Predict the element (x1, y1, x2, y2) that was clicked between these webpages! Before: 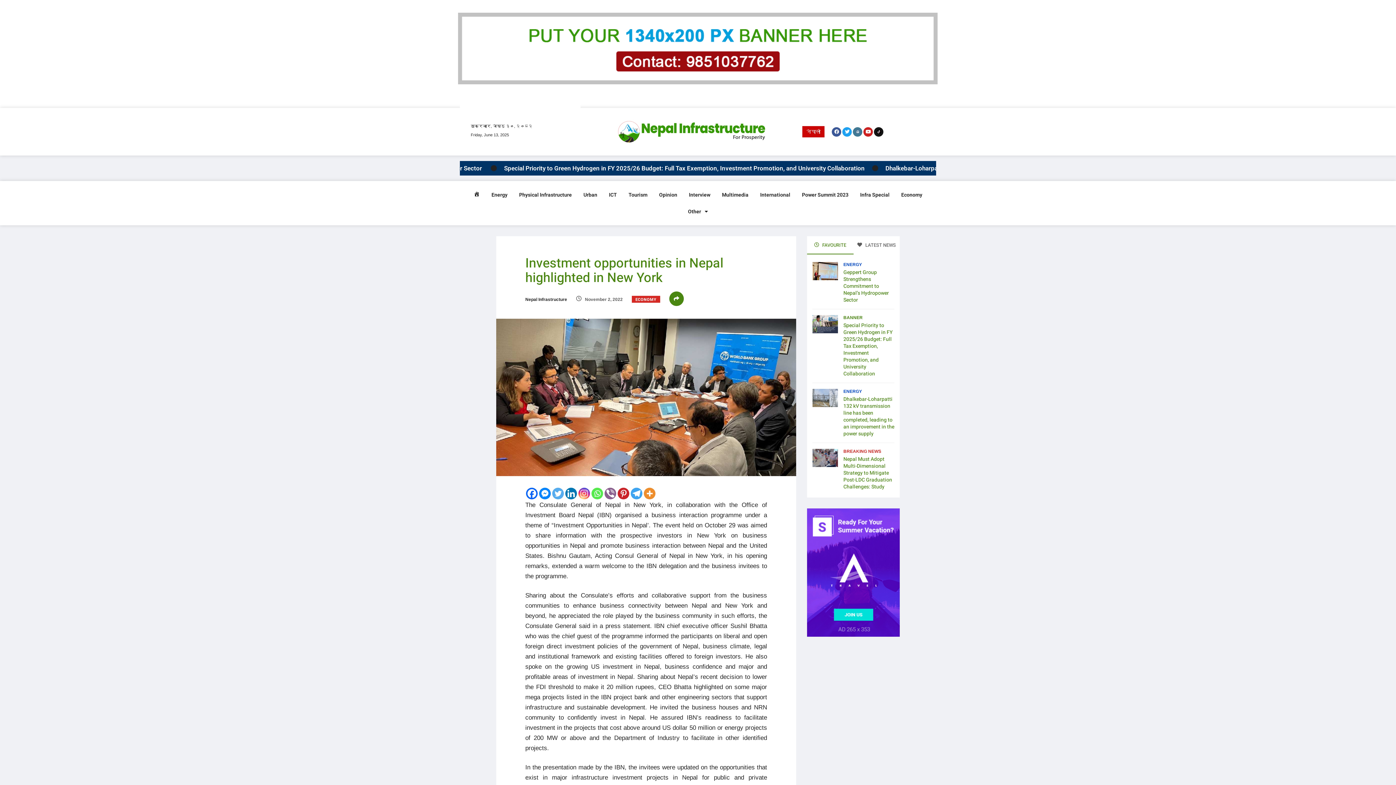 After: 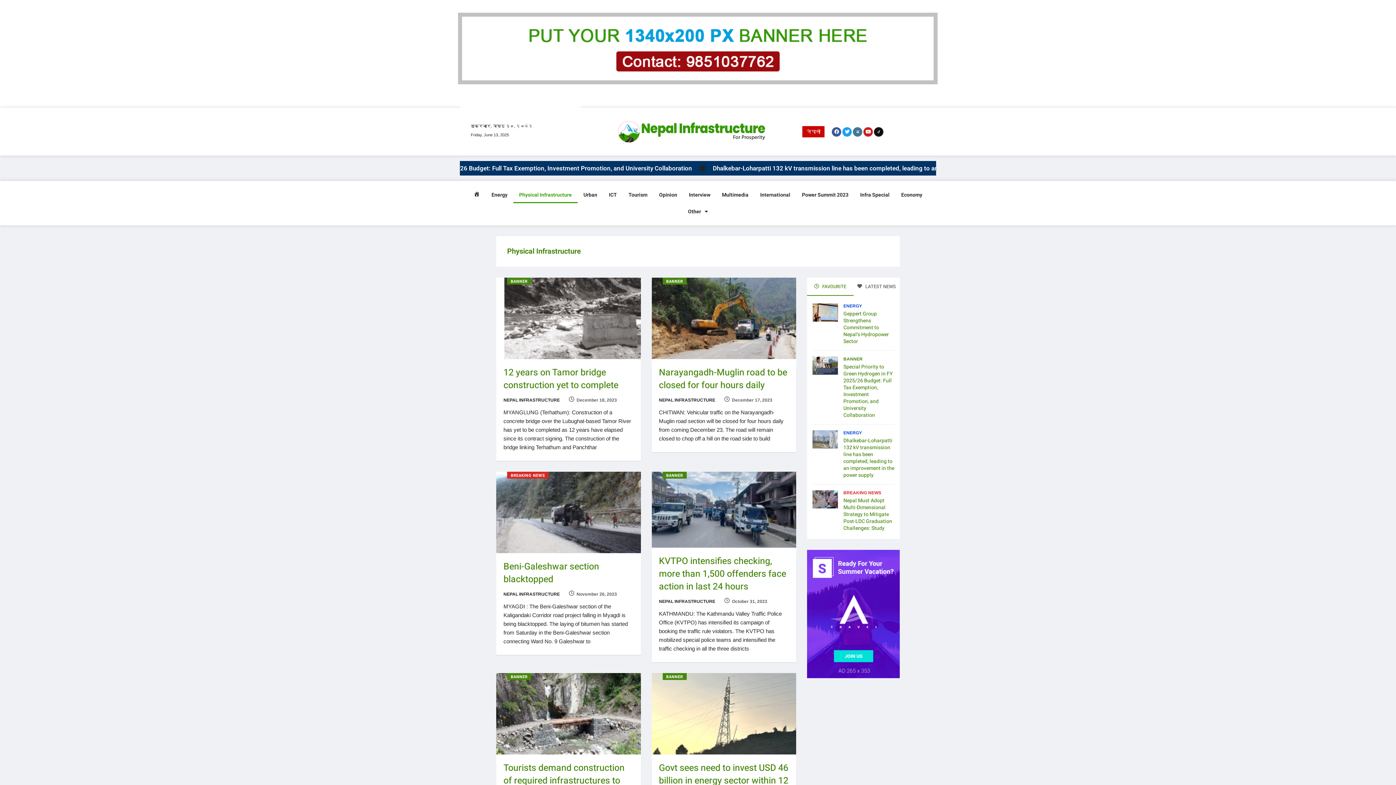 Action: label: Physical Infrastructure bbox: (513, 186, 577, 203)